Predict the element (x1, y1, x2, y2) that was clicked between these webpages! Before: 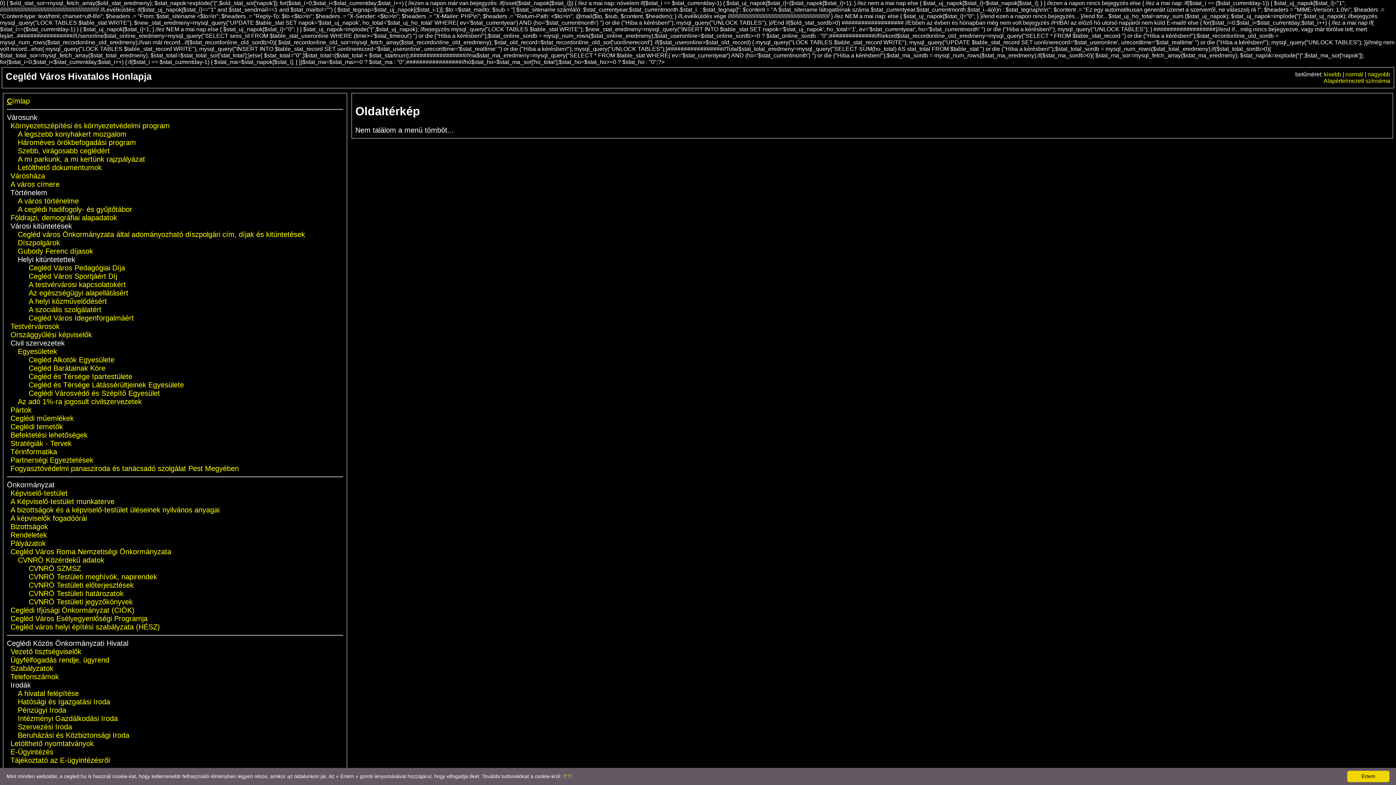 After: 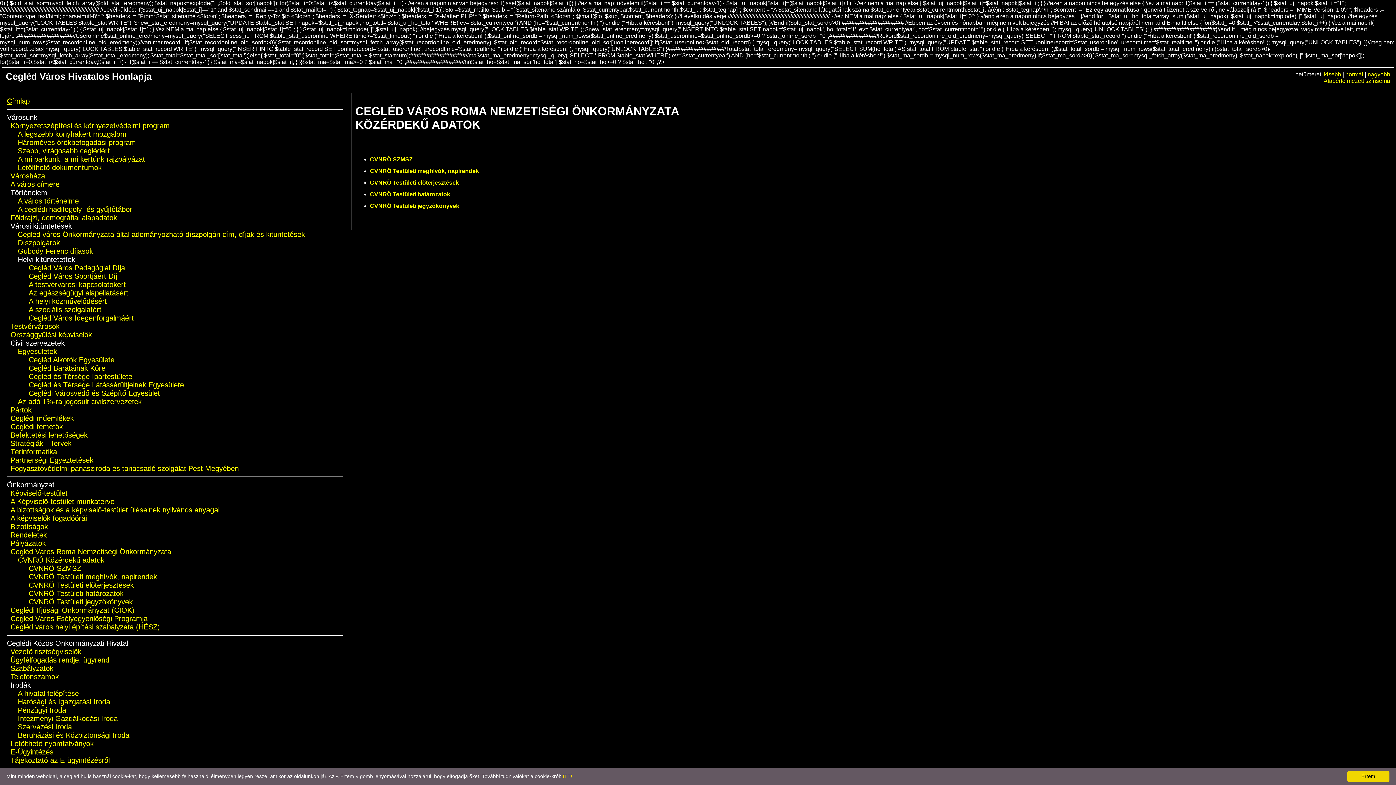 Action: bbox: (17, 556, 104, 564) label: CVNRÖ Közérdekű adatok